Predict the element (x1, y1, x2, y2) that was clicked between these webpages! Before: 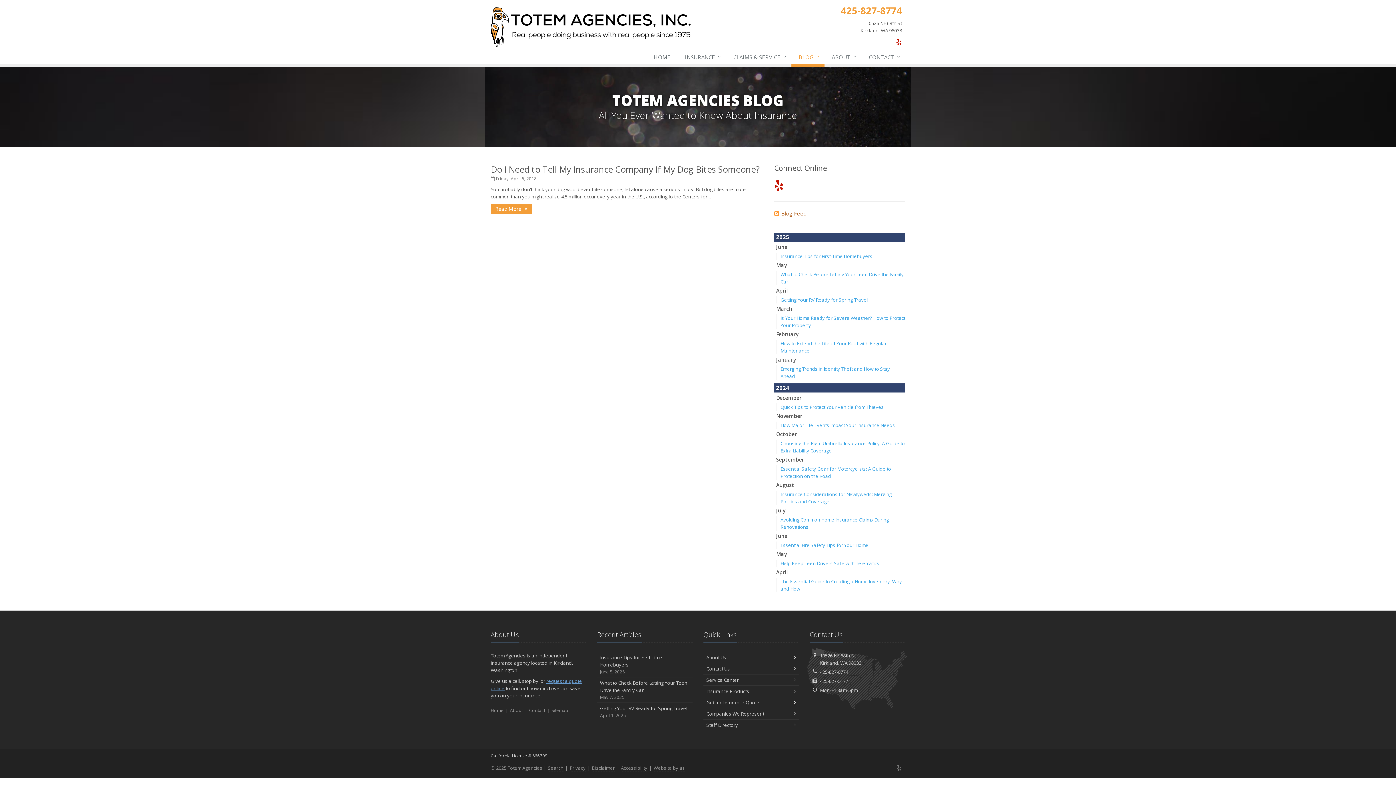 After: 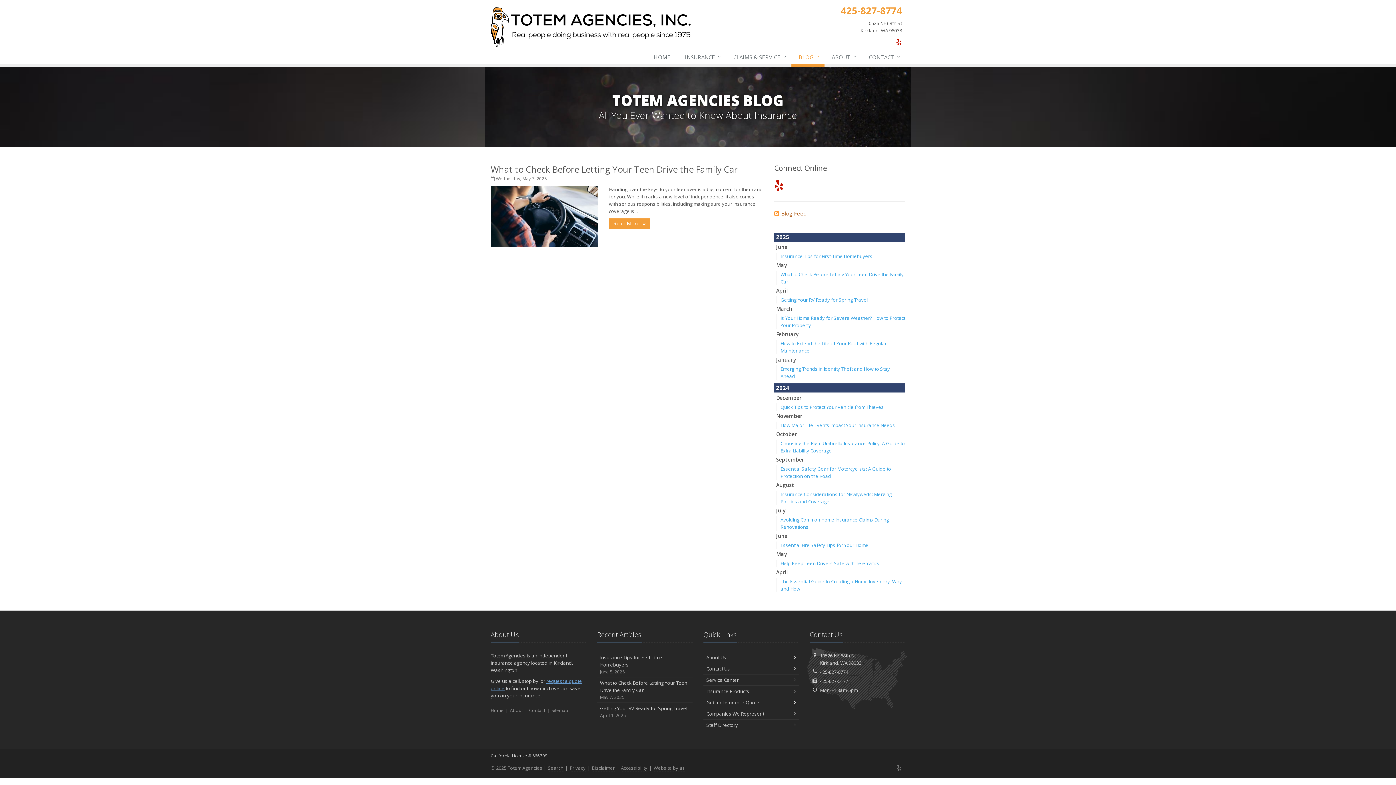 Action: bbox: (776, 261, 787, 268) label: May